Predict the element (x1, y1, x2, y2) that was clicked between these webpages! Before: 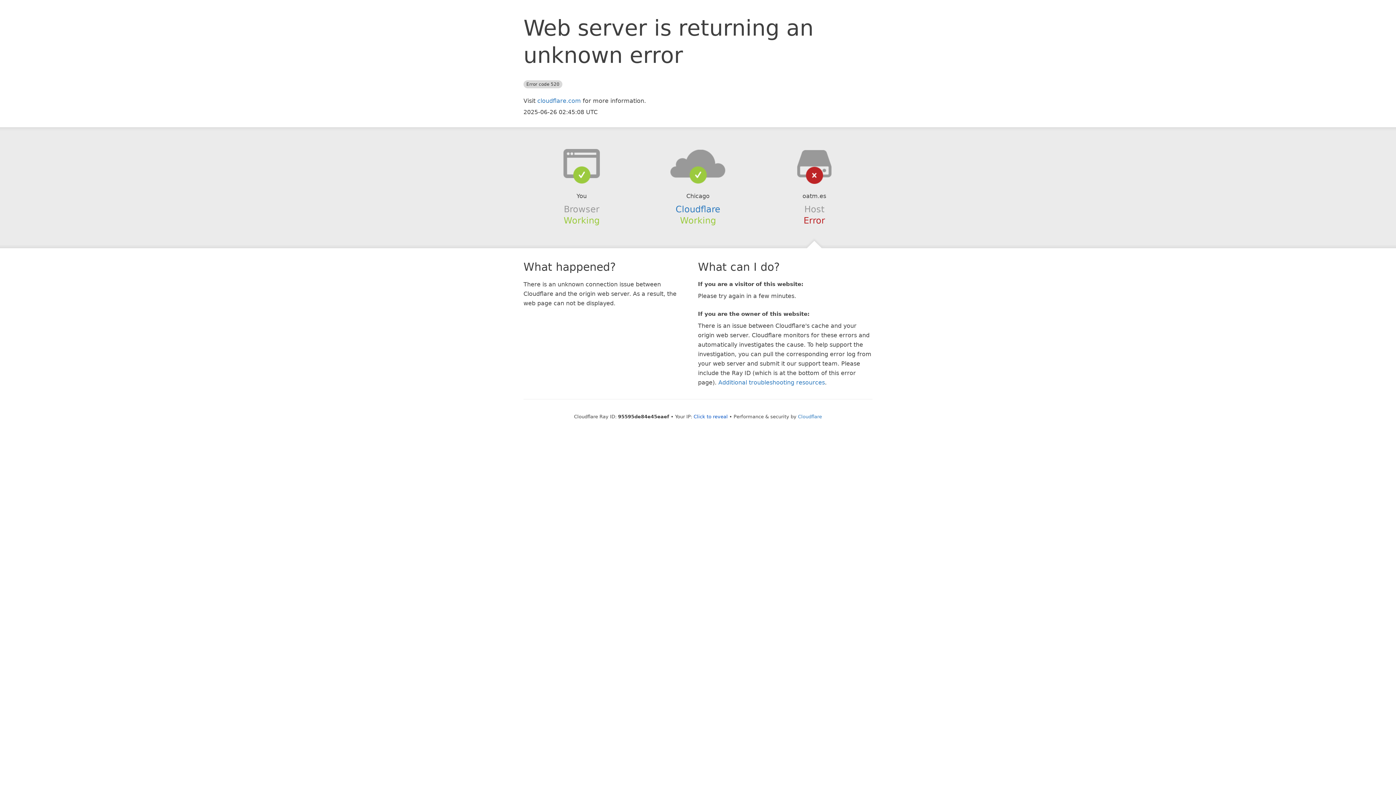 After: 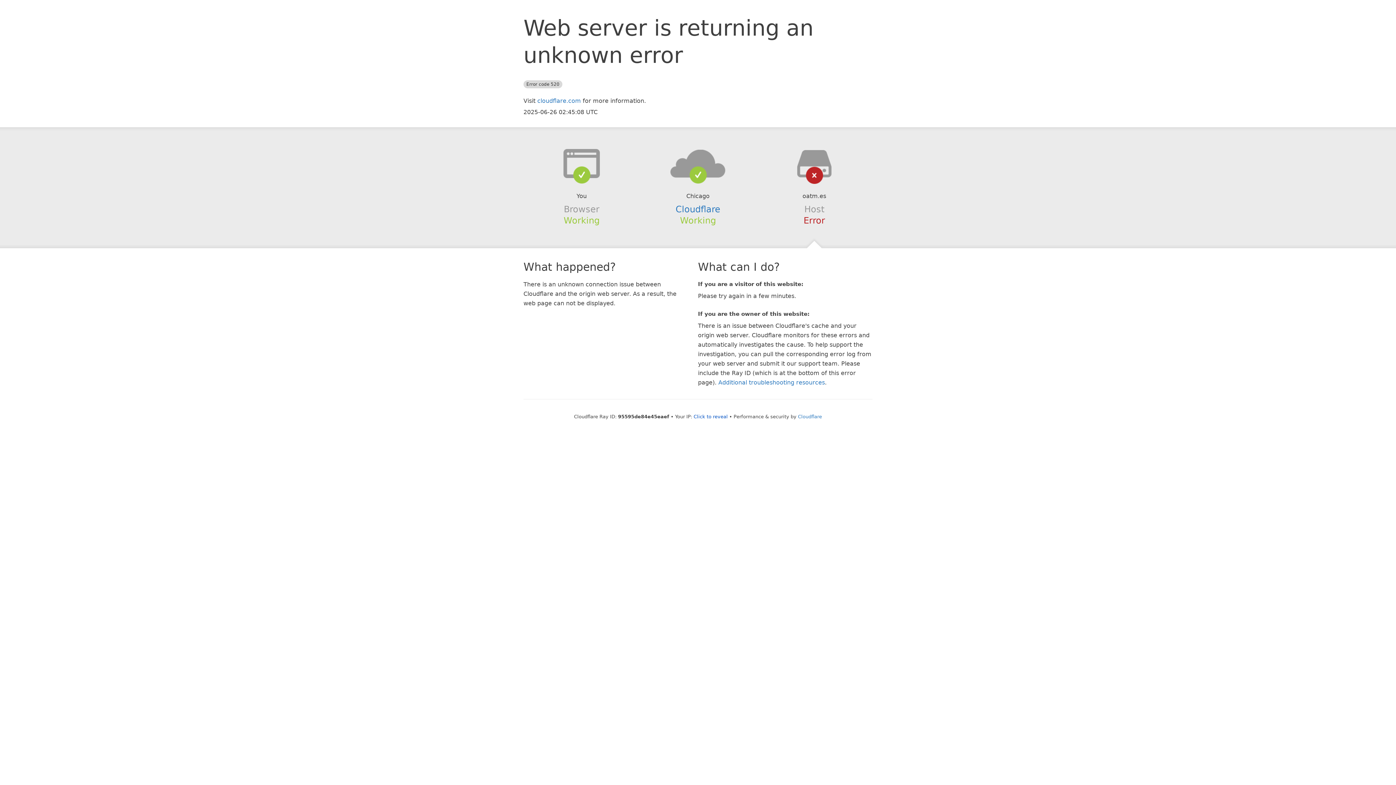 Action: bbox: (639, 148, 756, 178)